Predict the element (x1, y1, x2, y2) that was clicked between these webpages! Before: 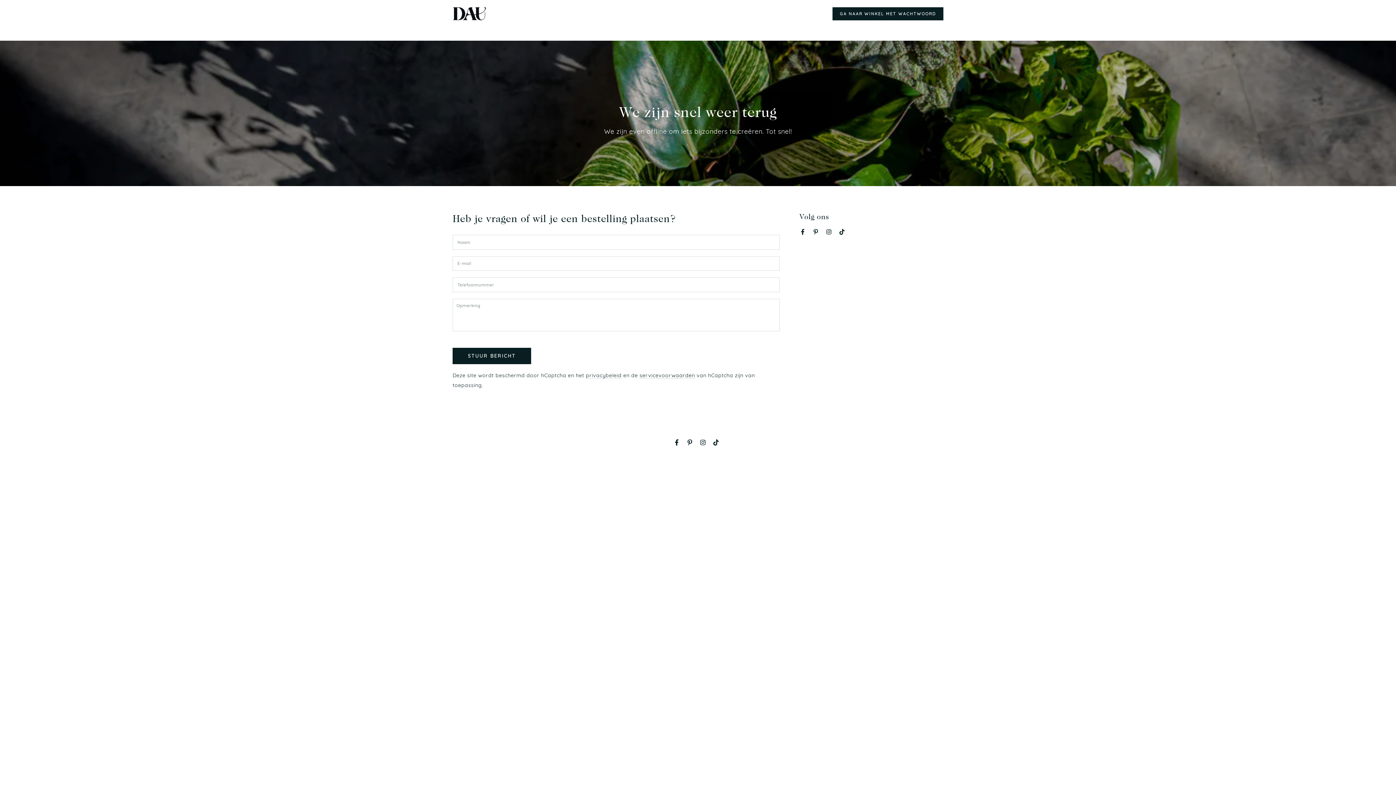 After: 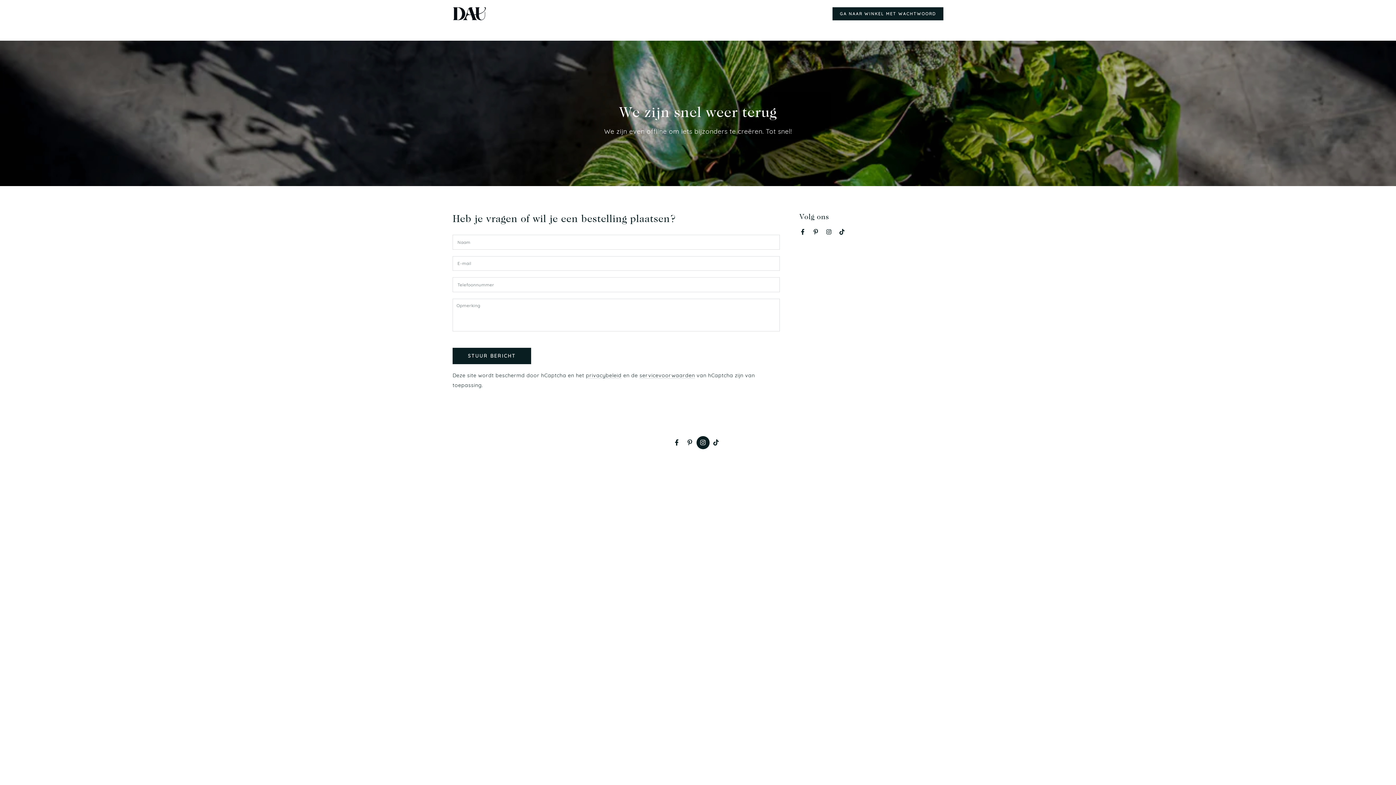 Action: bbox: (696, 436, 709, 449)